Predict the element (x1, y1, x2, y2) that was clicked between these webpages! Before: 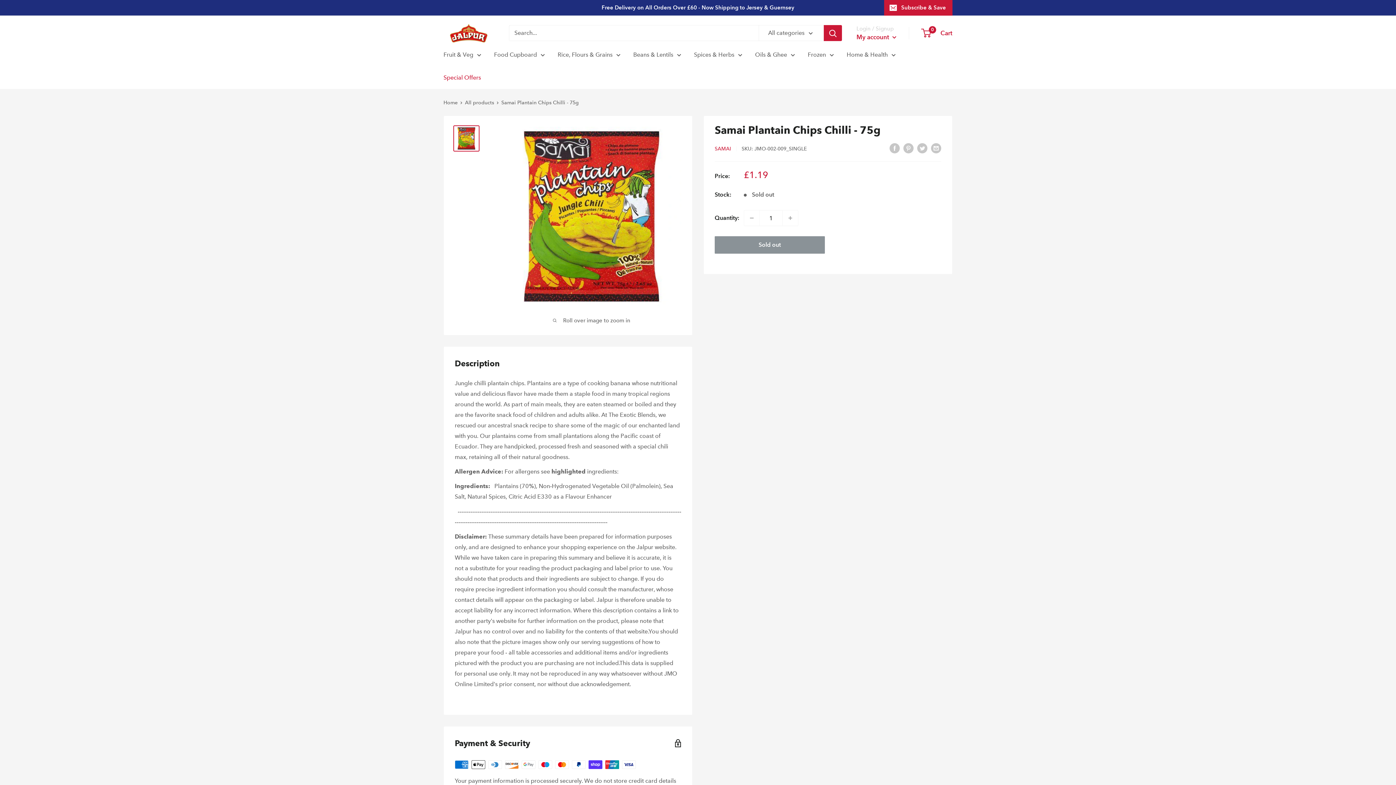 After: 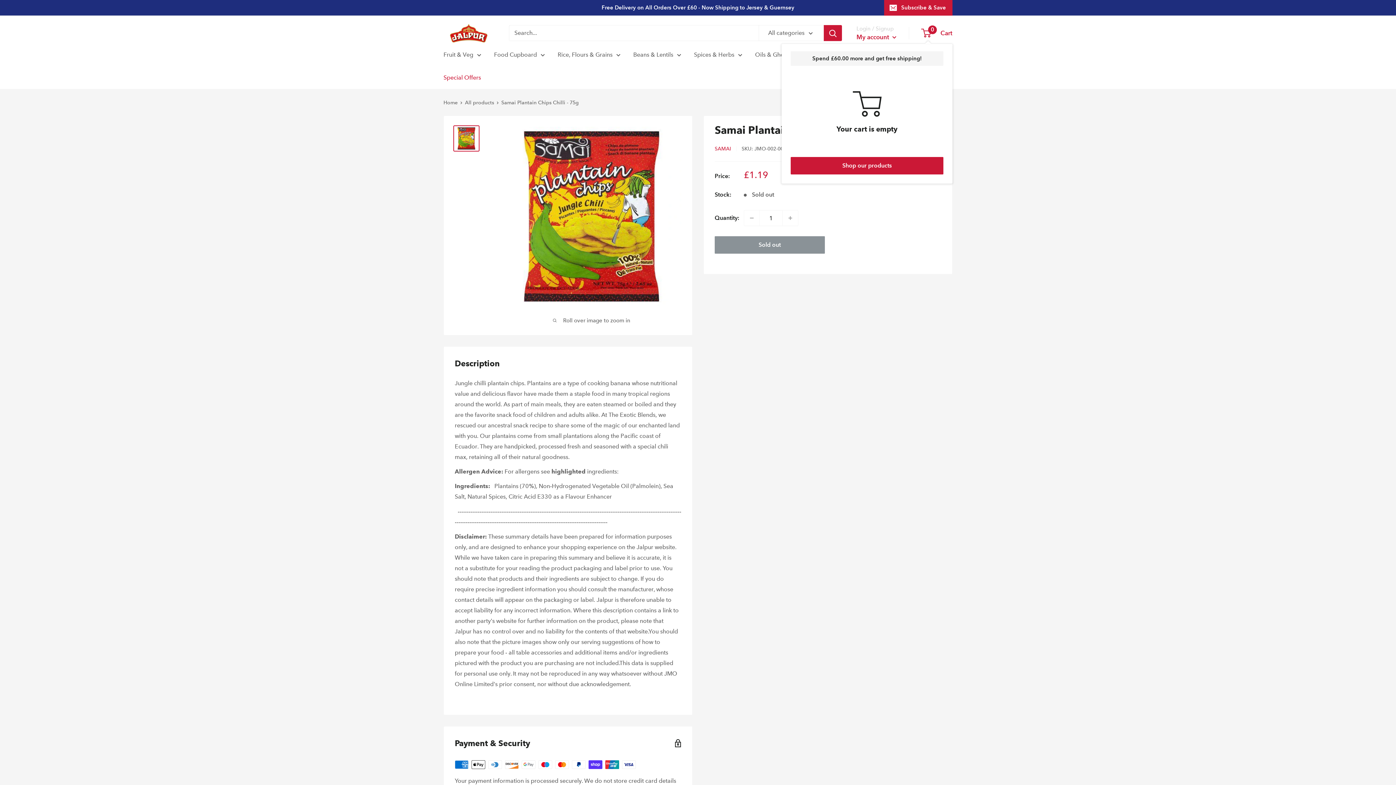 Action: label: 0
 Cart bbox: (922, 27, 952, 38)